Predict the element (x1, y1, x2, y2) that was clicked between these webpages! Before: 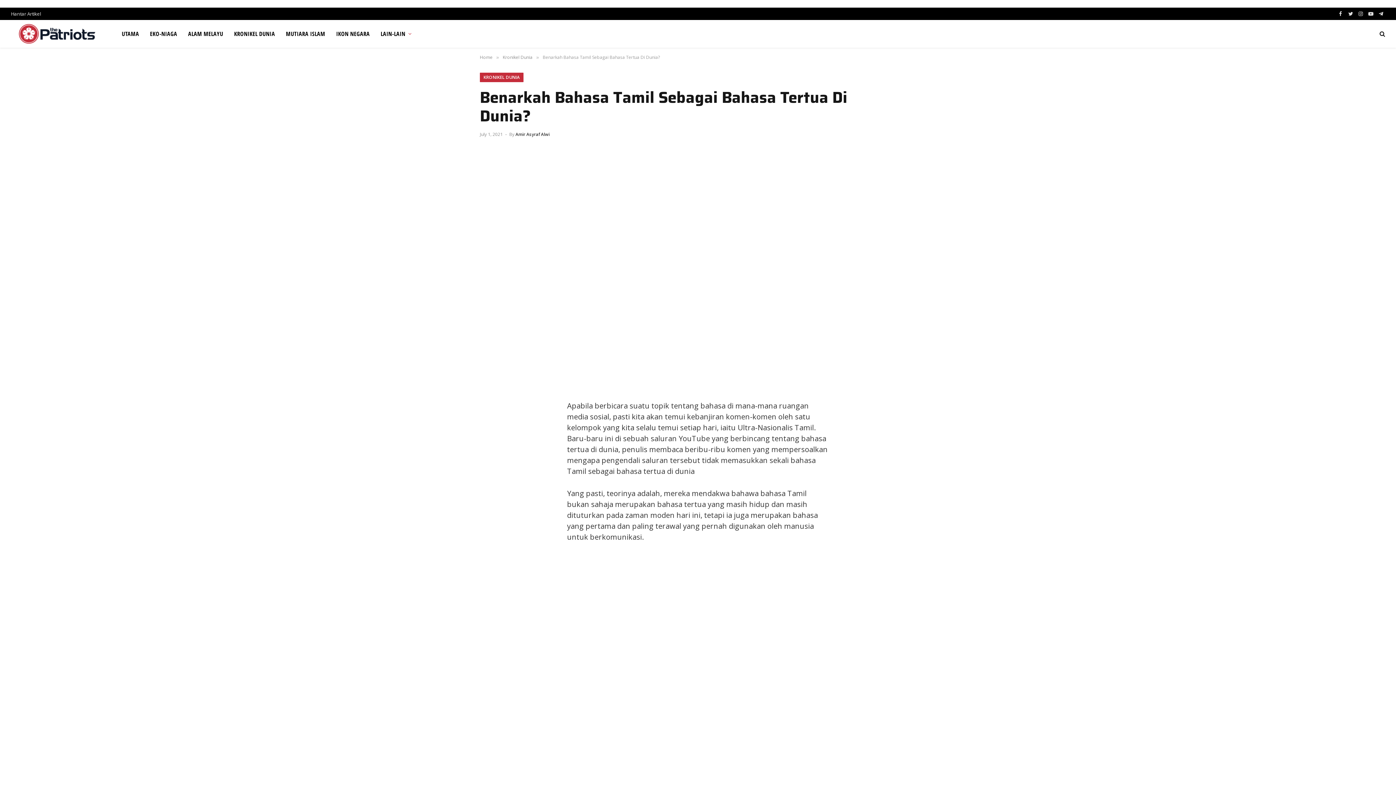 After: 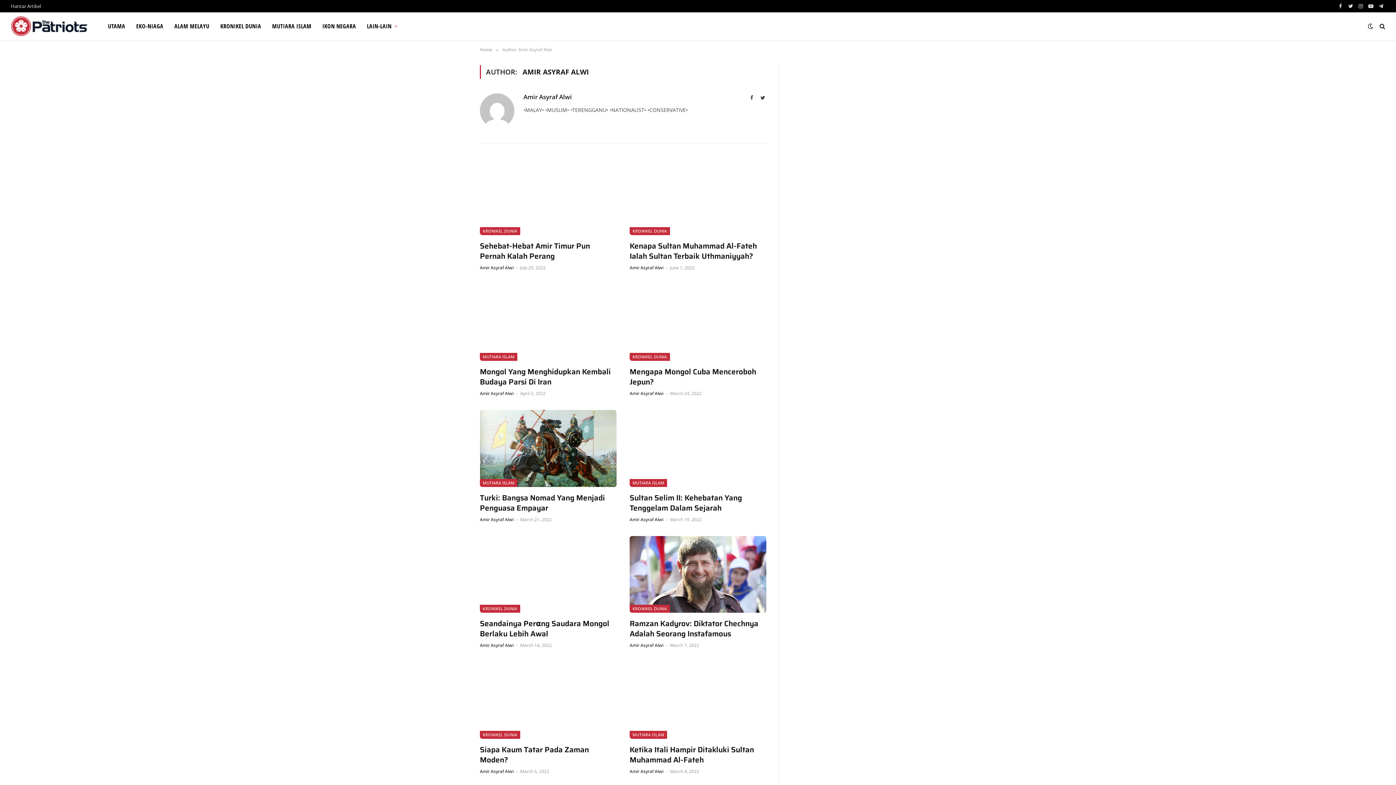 Action: label: Amir Asyraf Alwi bbox: (515, 131, 549, 137)